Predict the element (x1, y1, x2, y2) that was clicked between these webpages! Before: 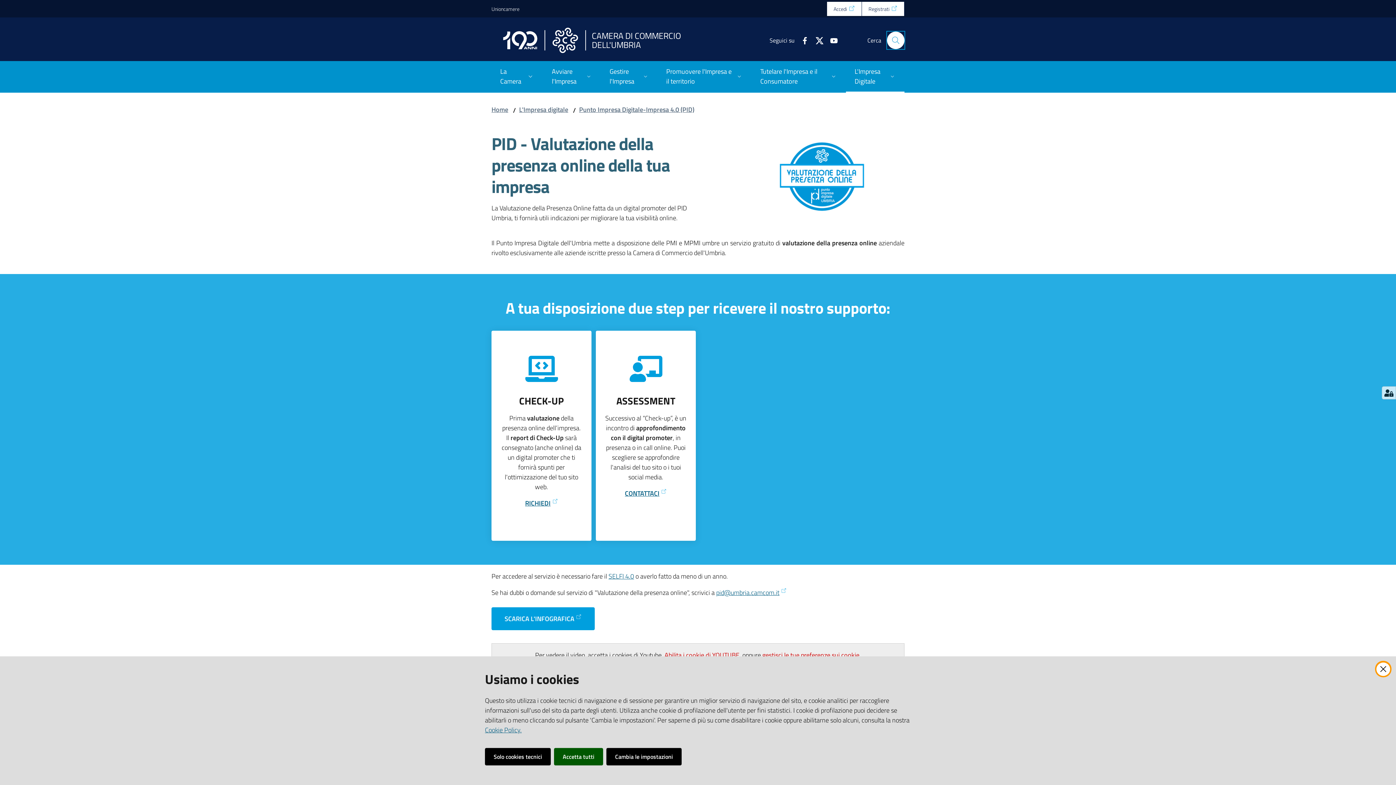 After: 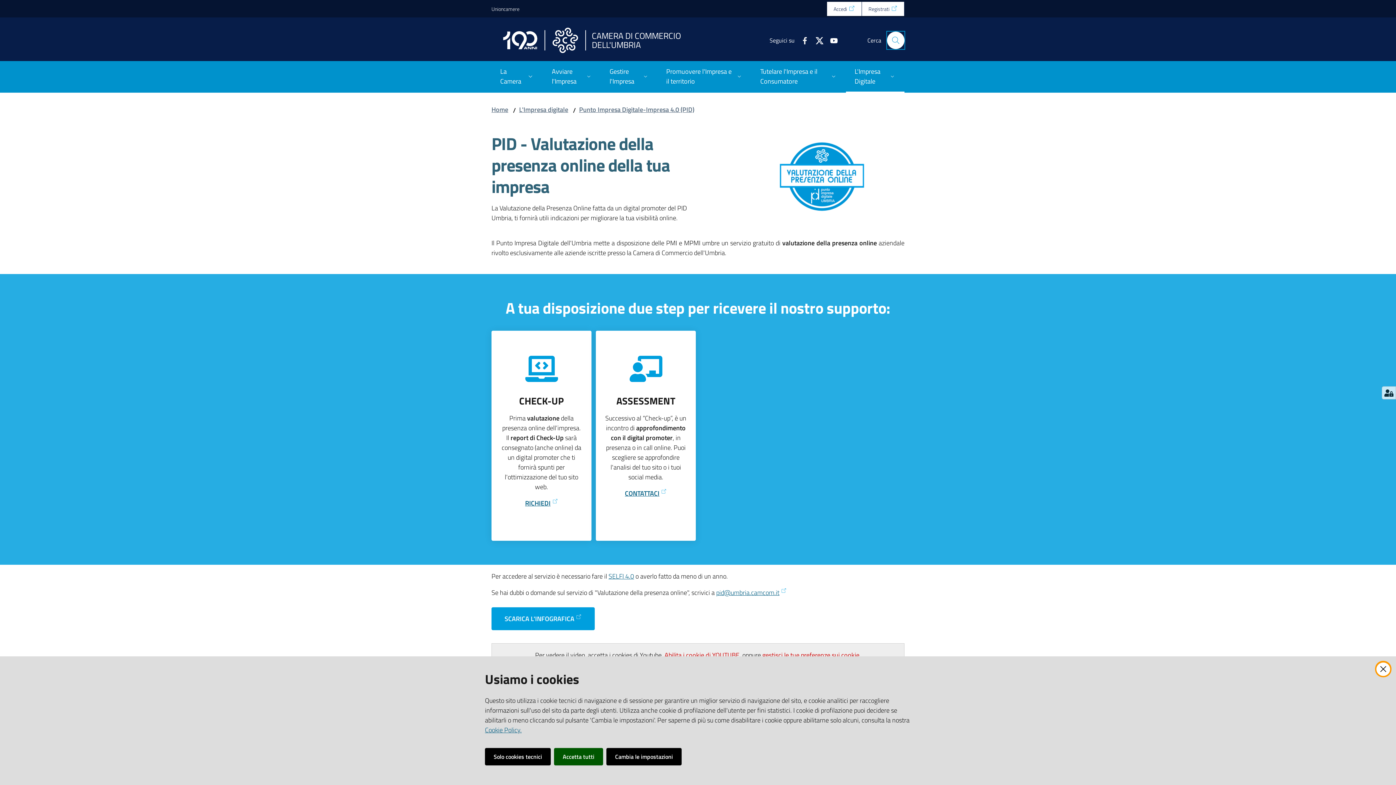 Action: bbox: (794, 35, 809, 44)